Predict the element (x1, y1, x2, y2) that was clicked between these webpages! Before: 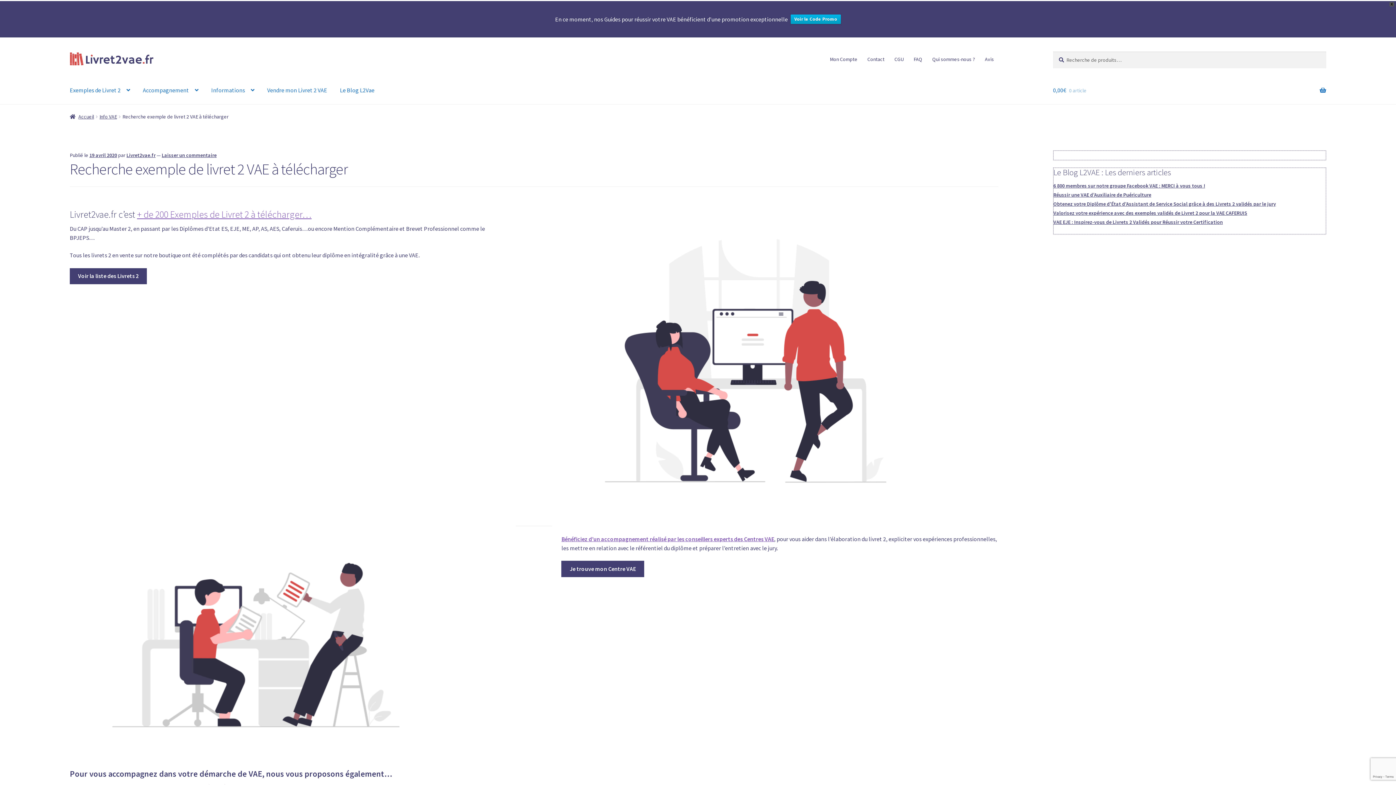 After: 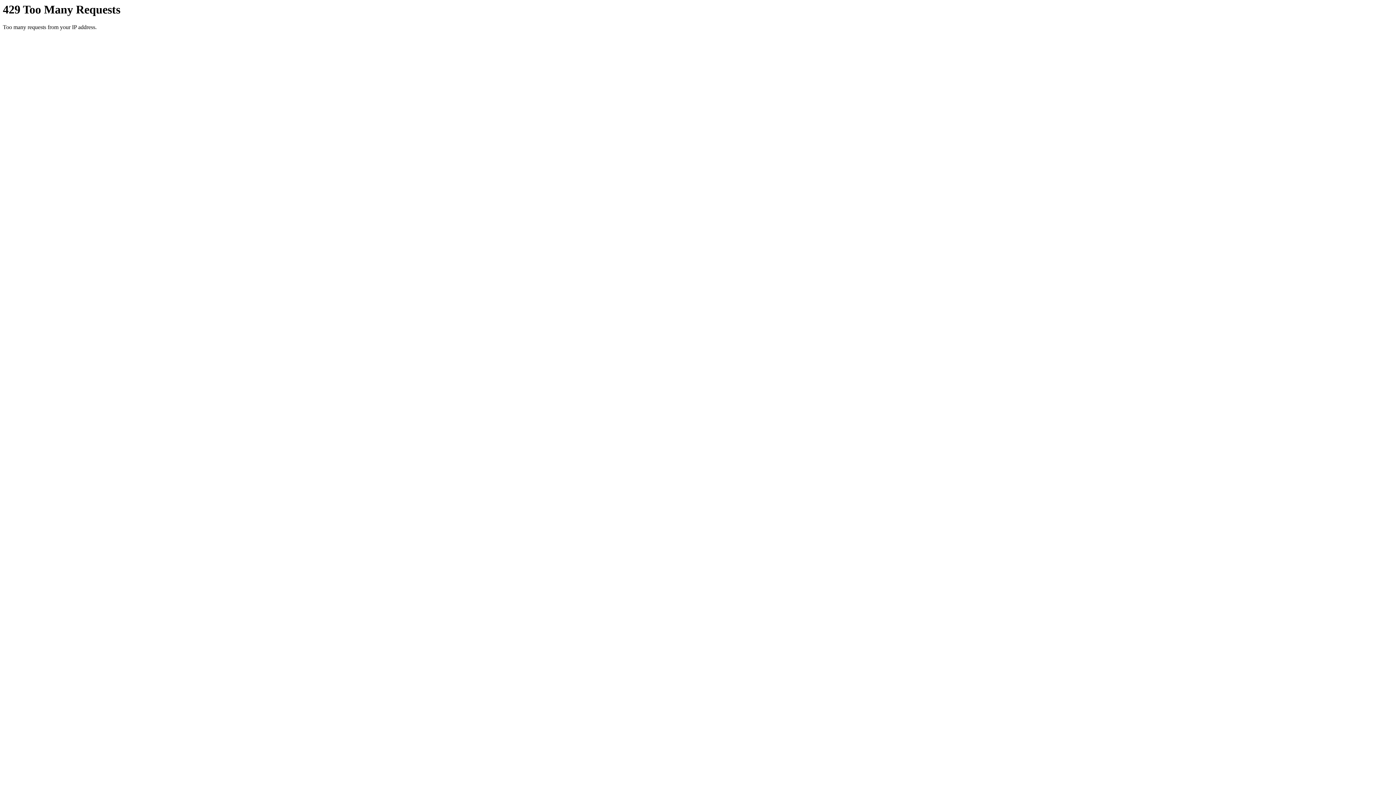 Action: bbox: (69, 231, 147, 248) label: Voir la liste des Livrets 2